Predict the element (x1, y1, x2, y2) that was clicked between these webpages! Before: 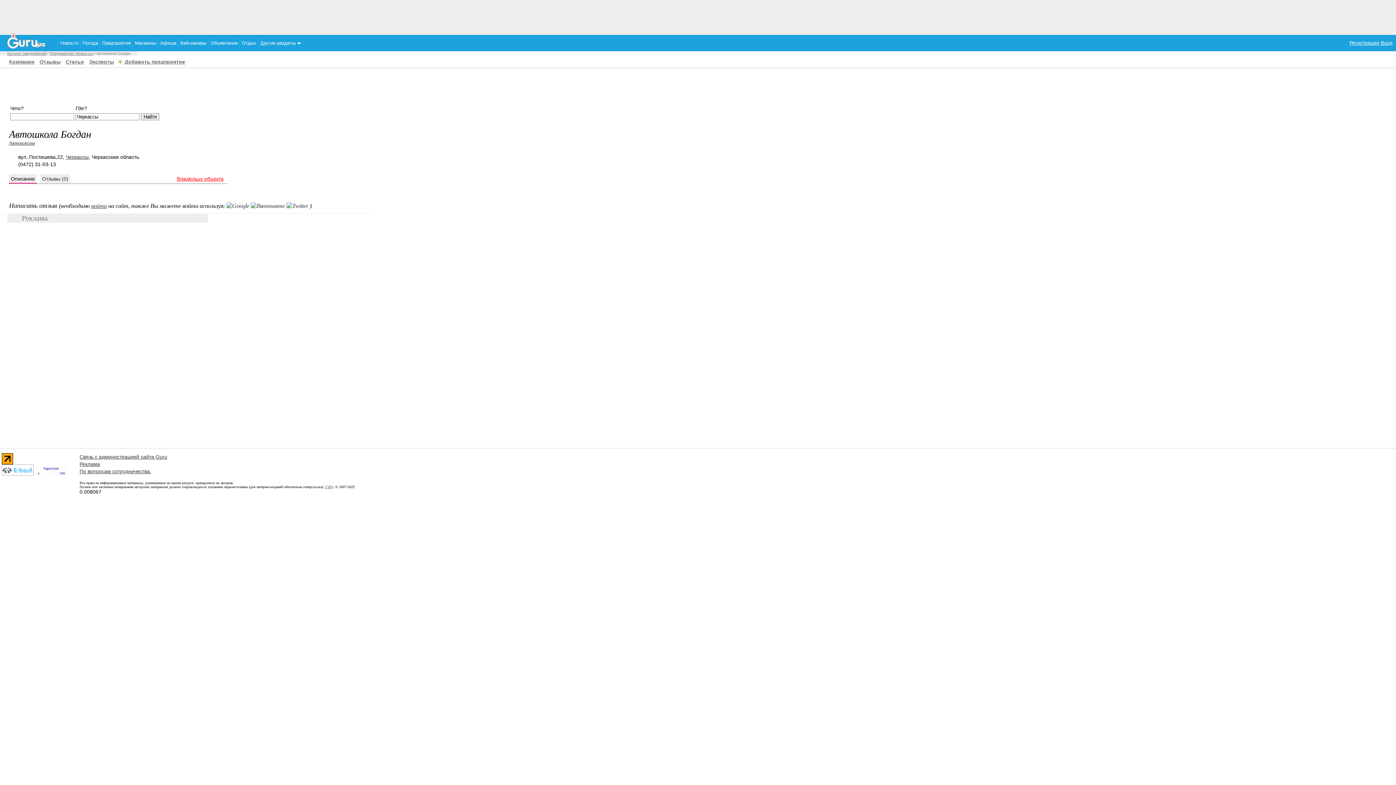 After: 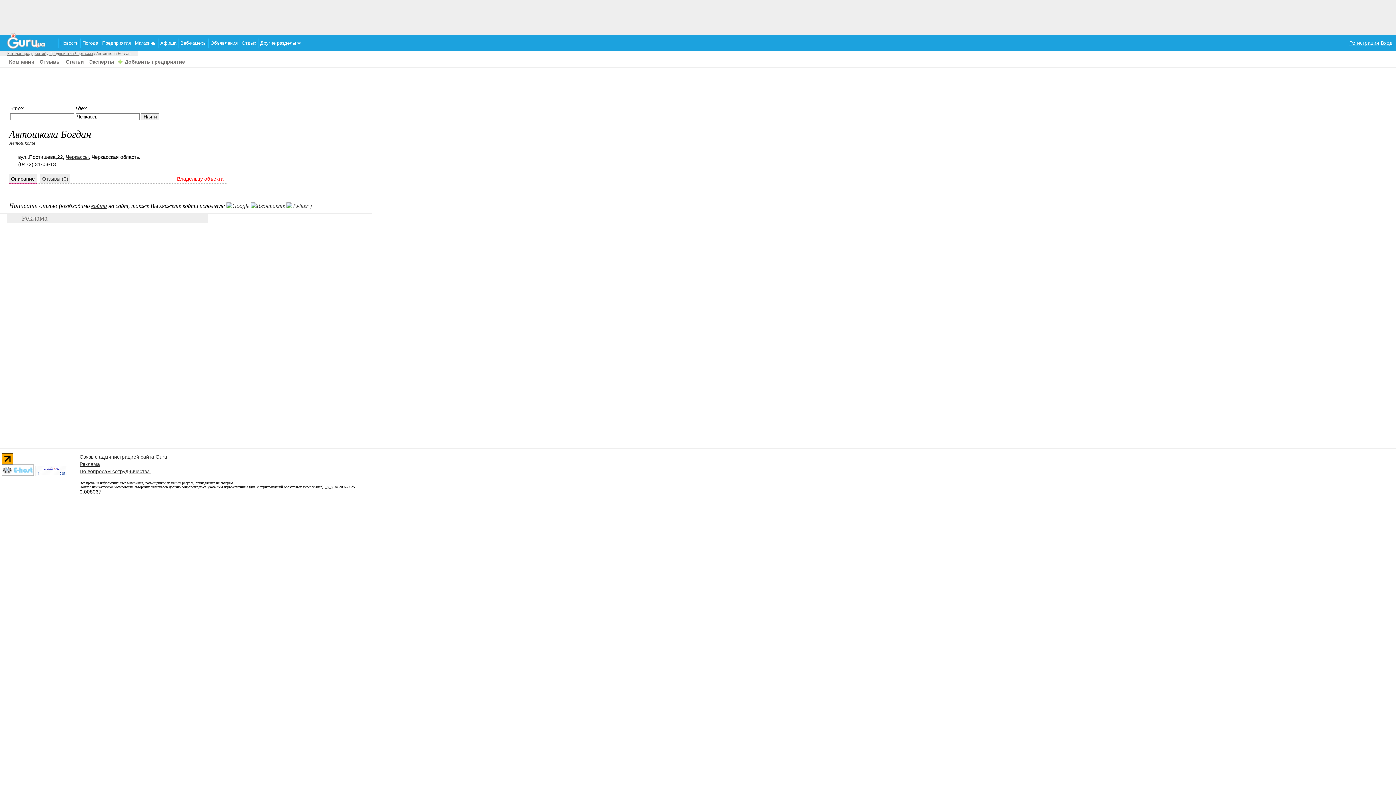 Action: bbox: (1, 460, 13, 465)